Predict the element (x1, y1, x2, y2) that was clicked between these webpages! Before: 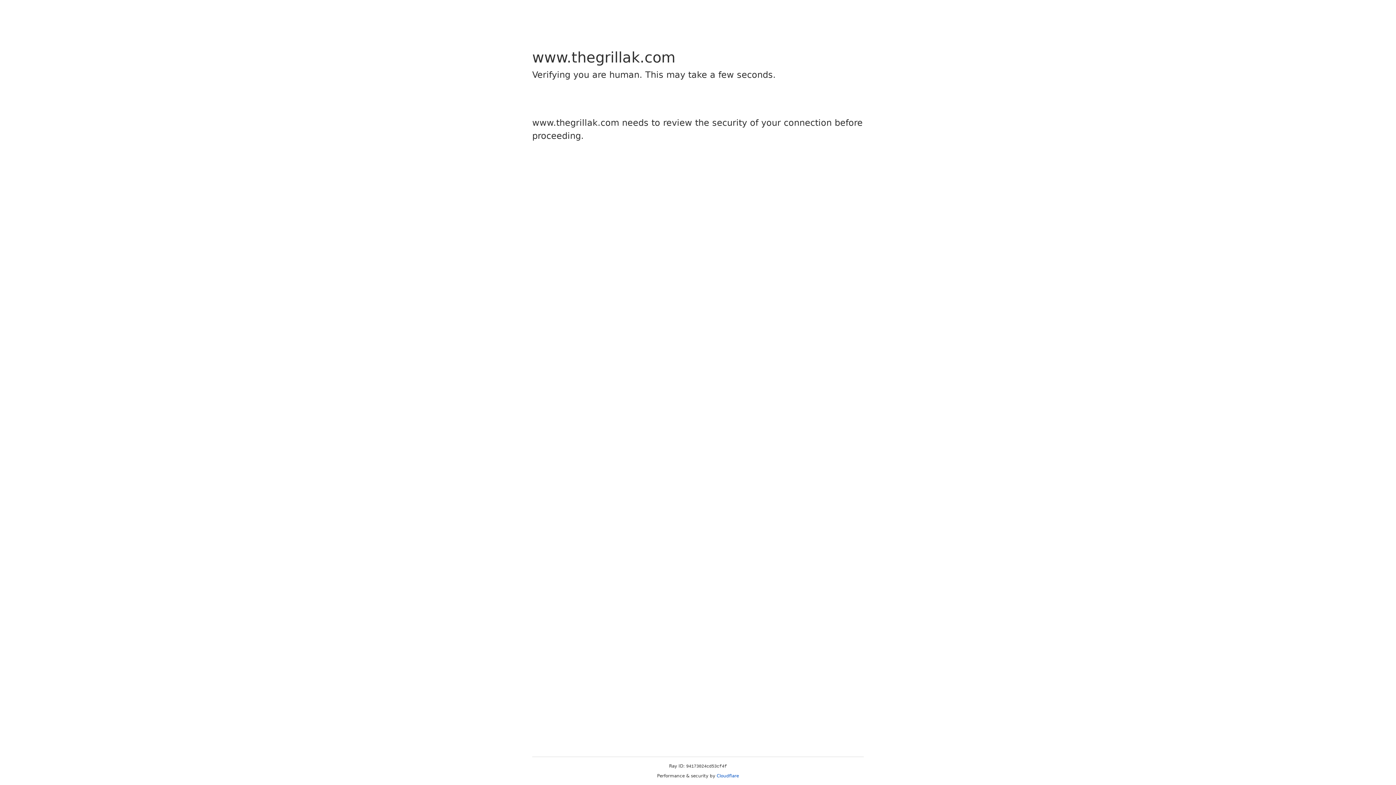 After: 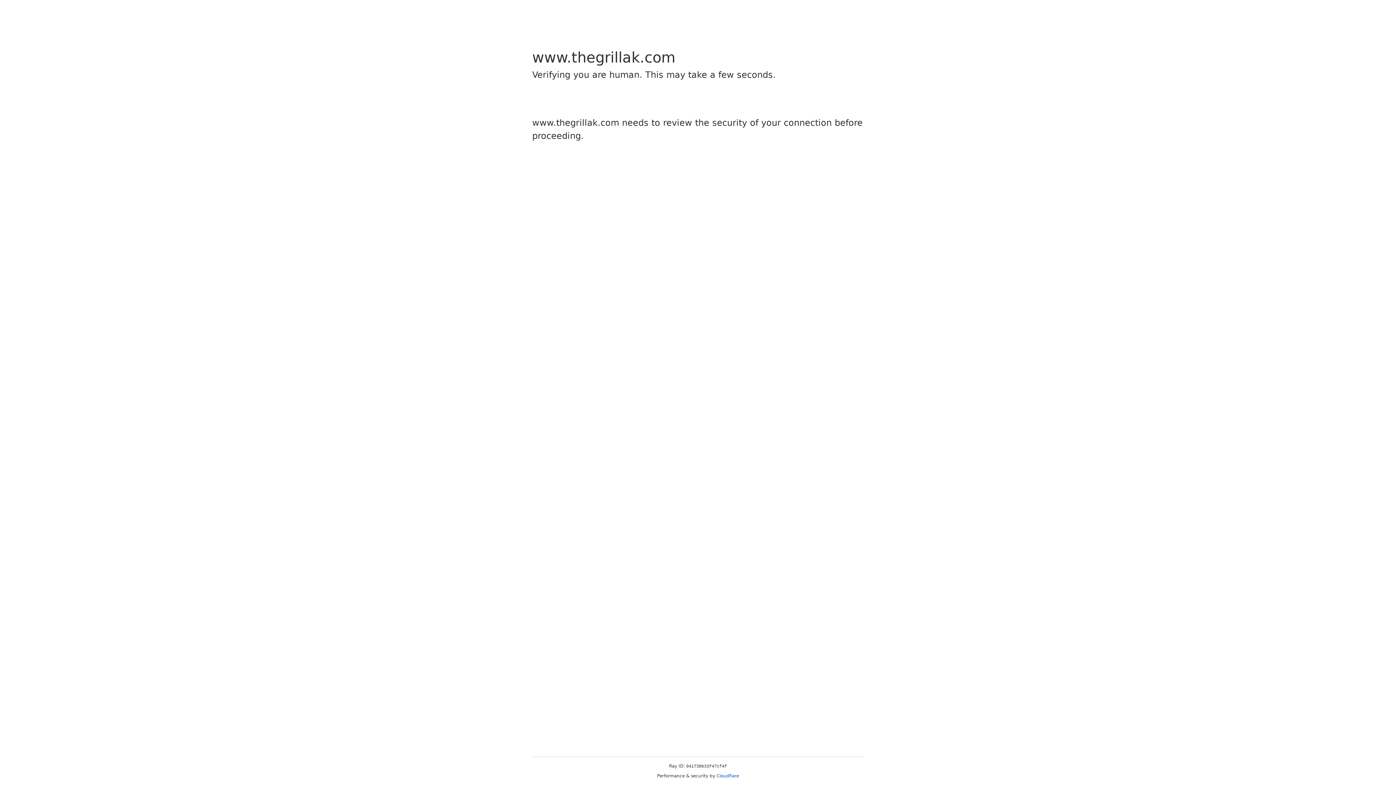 Action: label: Cloudflare bbox: (716, 773, 739, 778)